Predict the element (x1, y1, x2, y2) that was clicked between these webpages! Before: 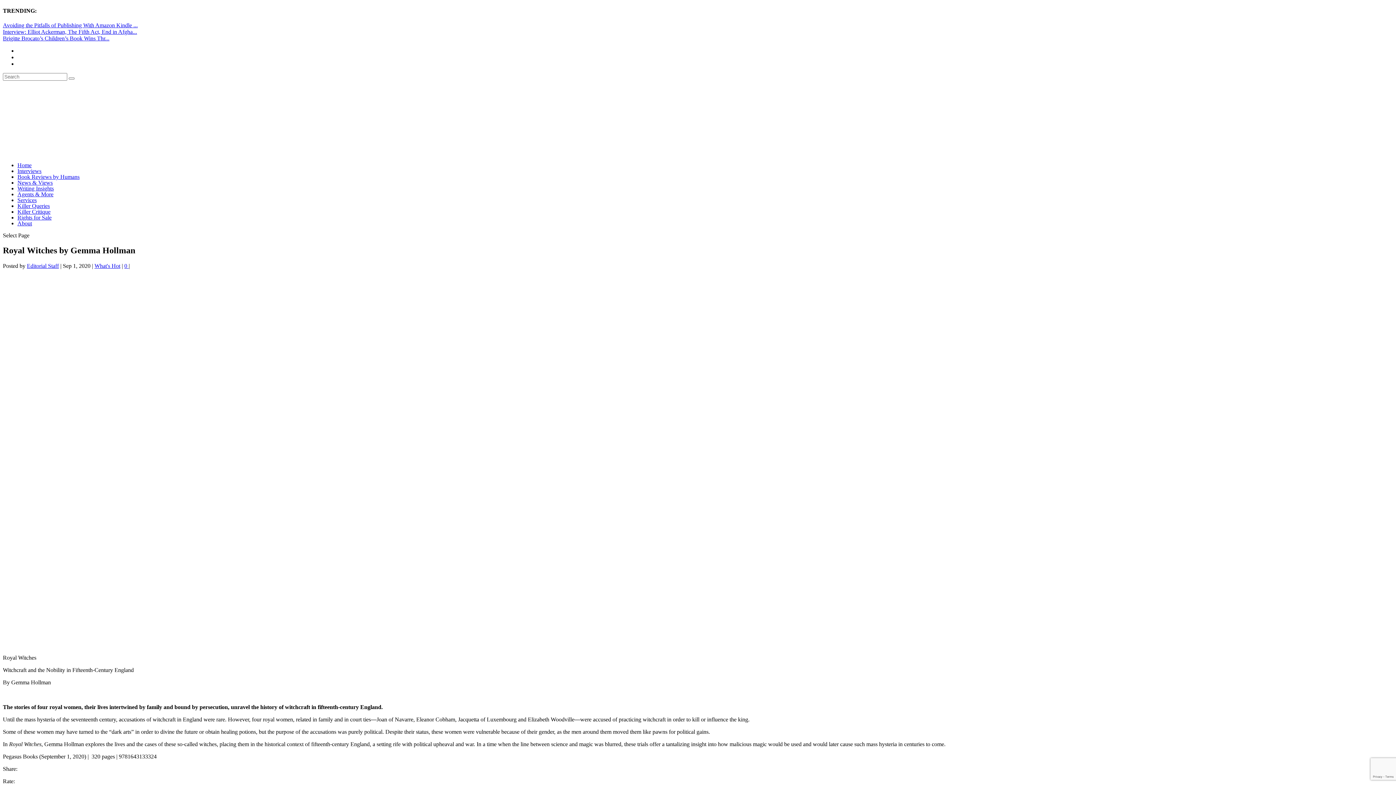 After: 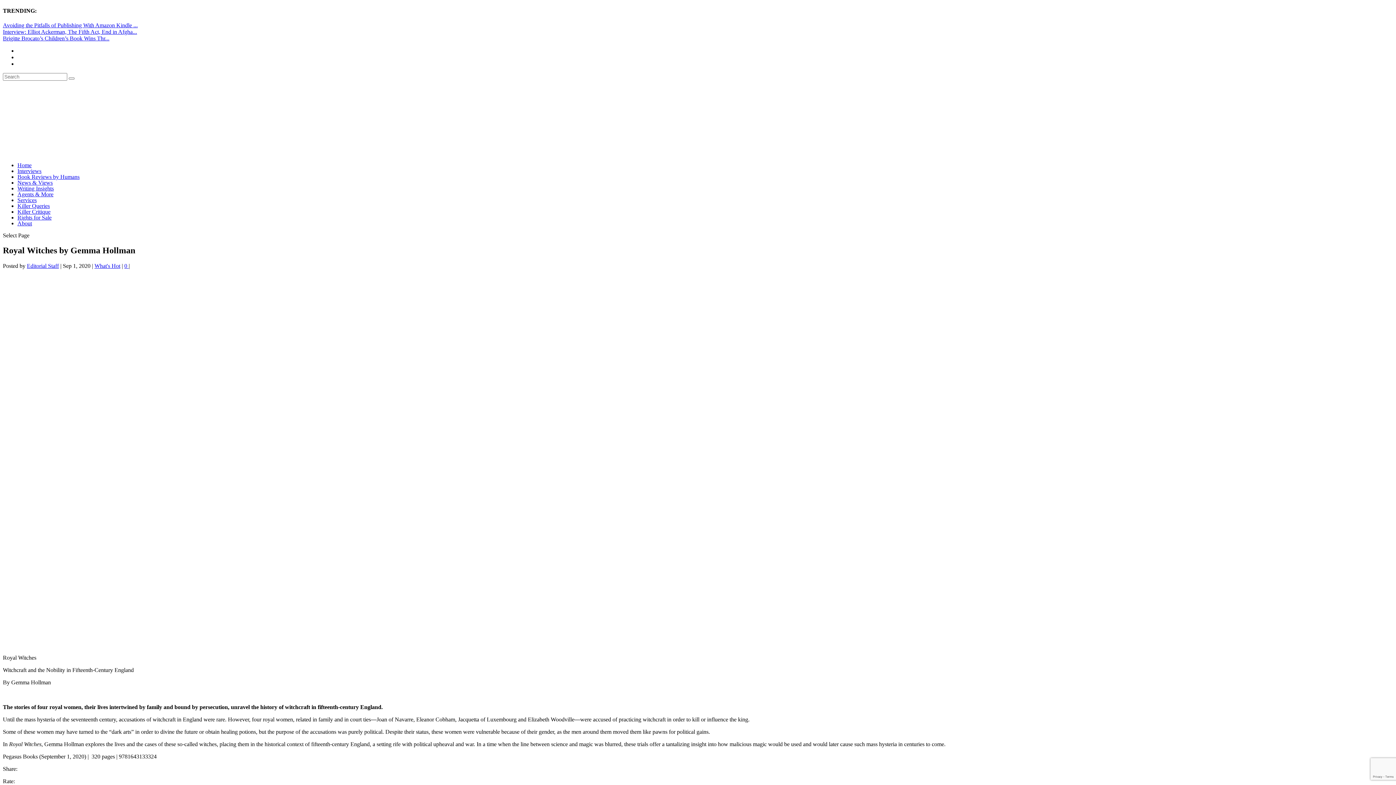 Action: label: 0  bbox: (124, 263, 128, 269)